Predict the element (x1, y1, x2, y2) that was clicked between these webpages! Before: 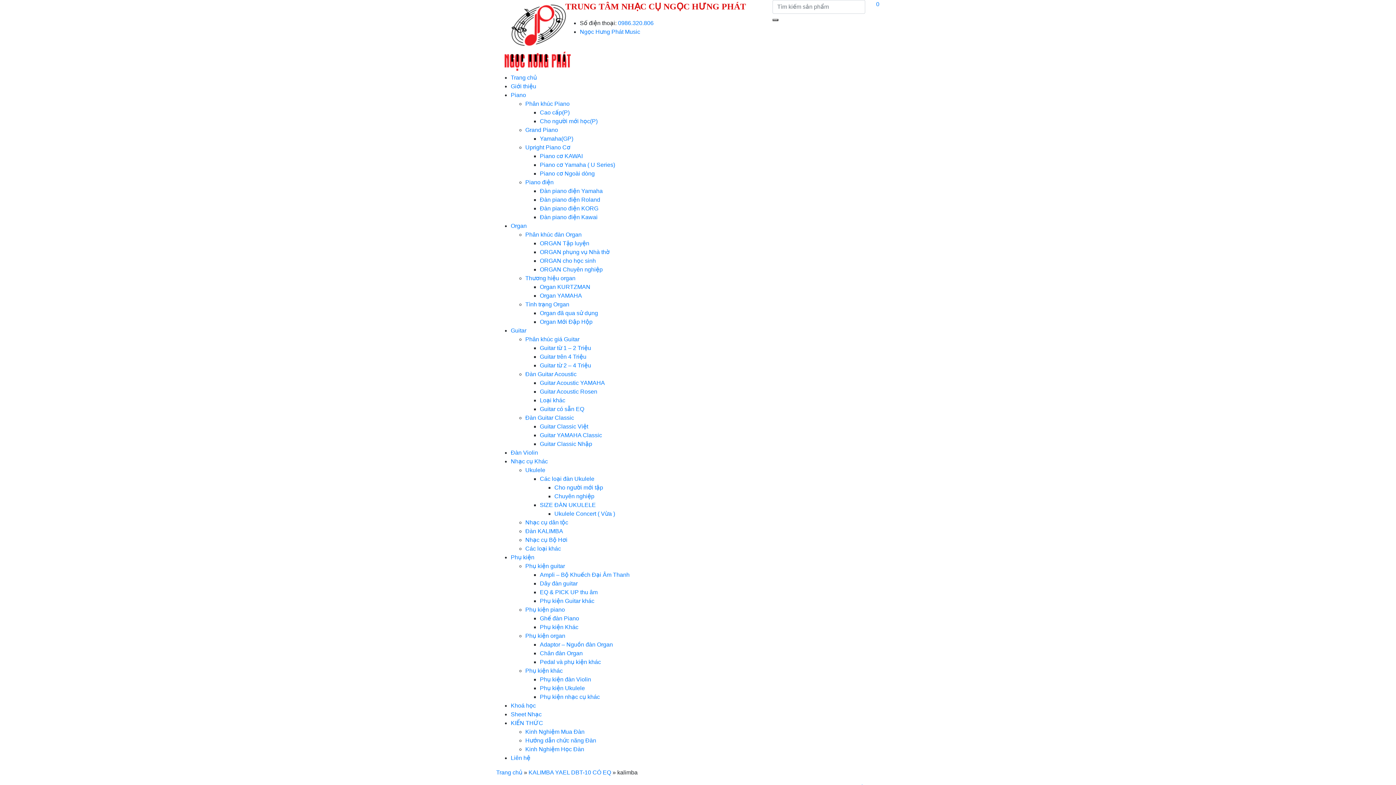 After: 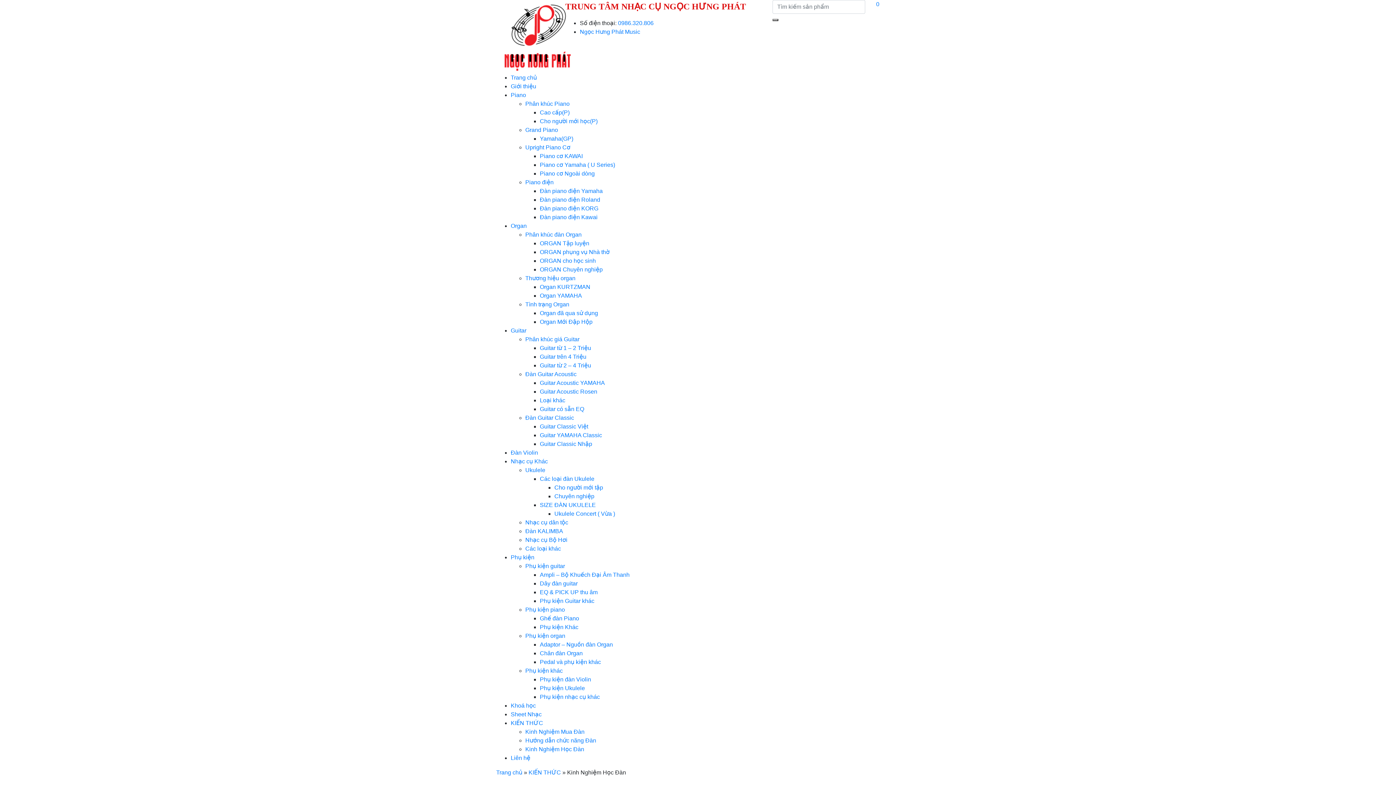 Action: bbox: (525, 746, 584, 752) label: Kinh Nghiệm Học Đàn